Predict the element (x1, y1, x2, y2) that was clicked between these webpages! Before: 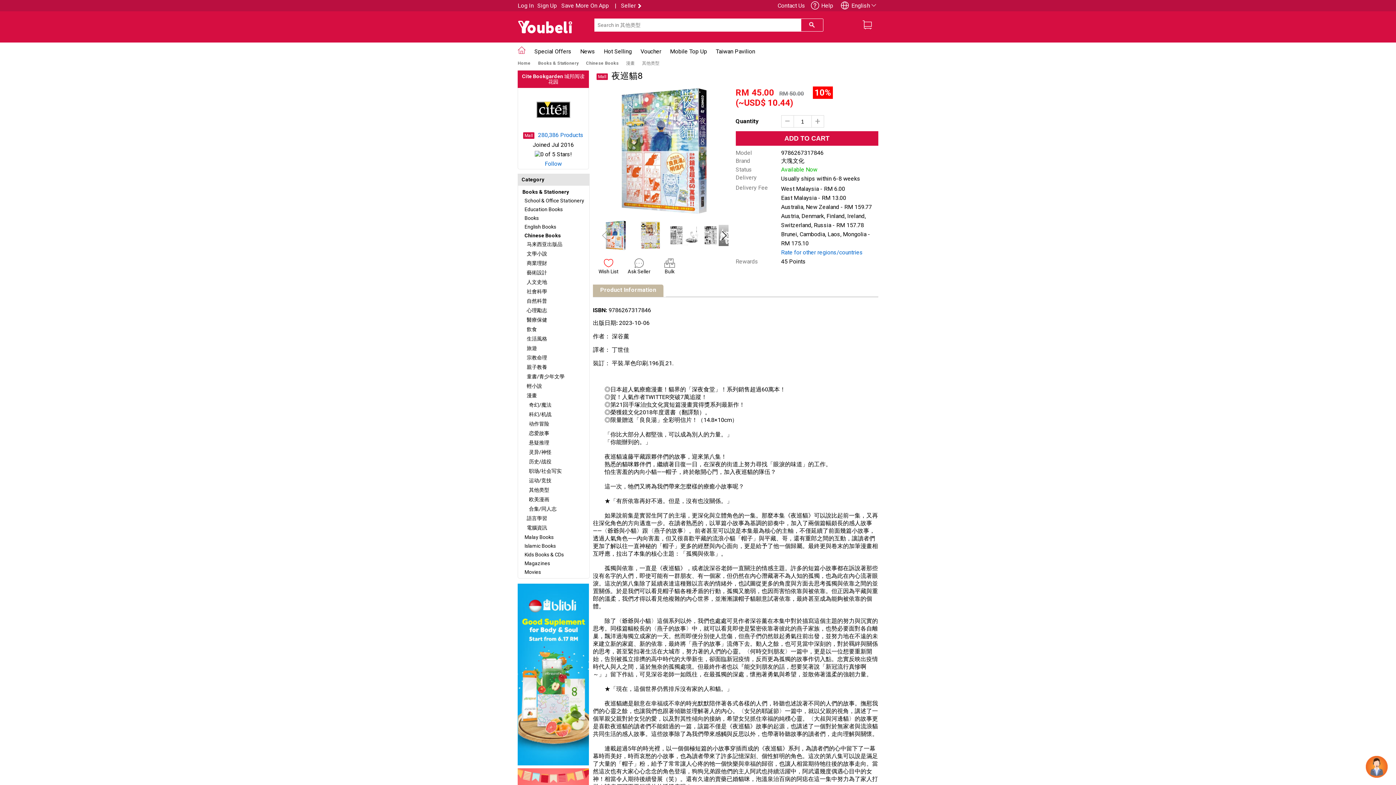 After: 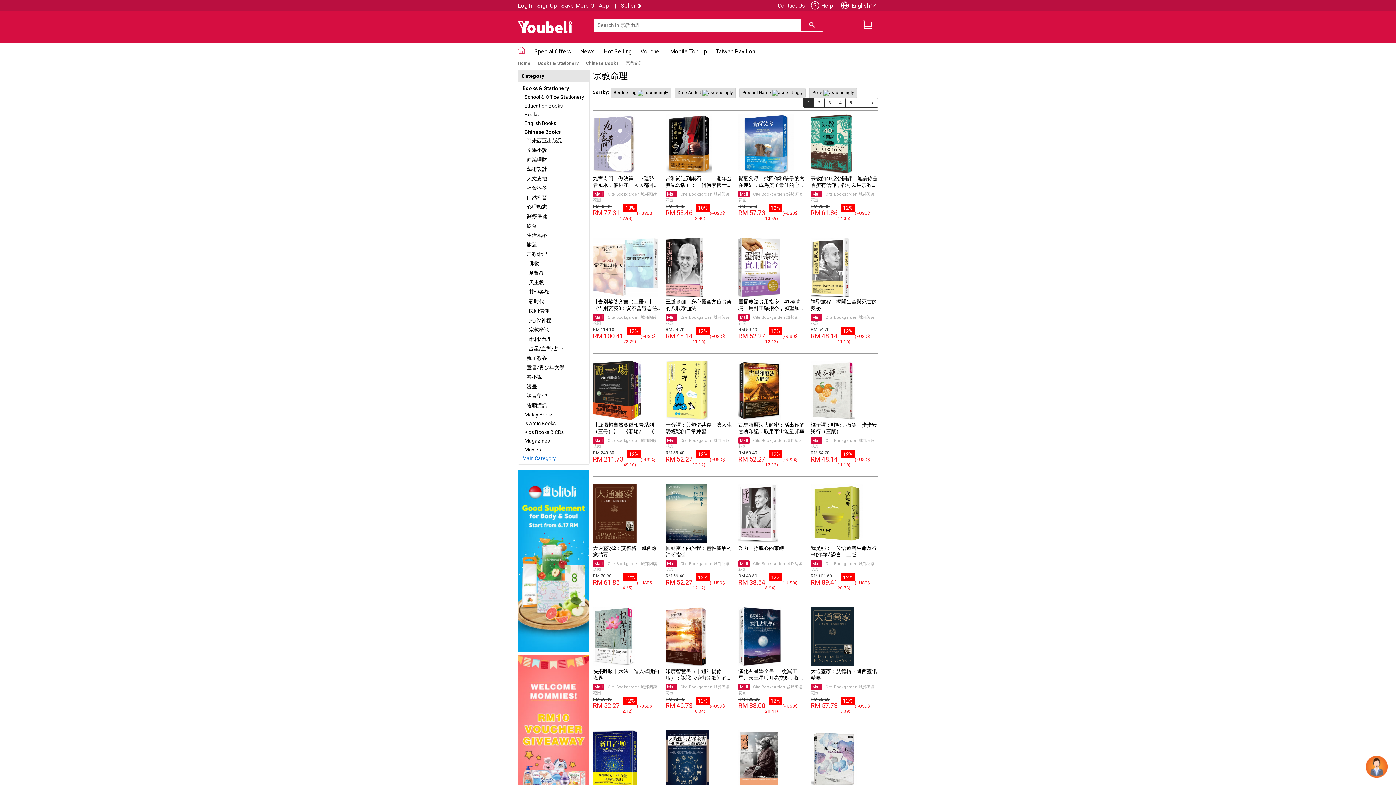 Action: label: 宗教命理 bbox: (526, 354, 547, 360)